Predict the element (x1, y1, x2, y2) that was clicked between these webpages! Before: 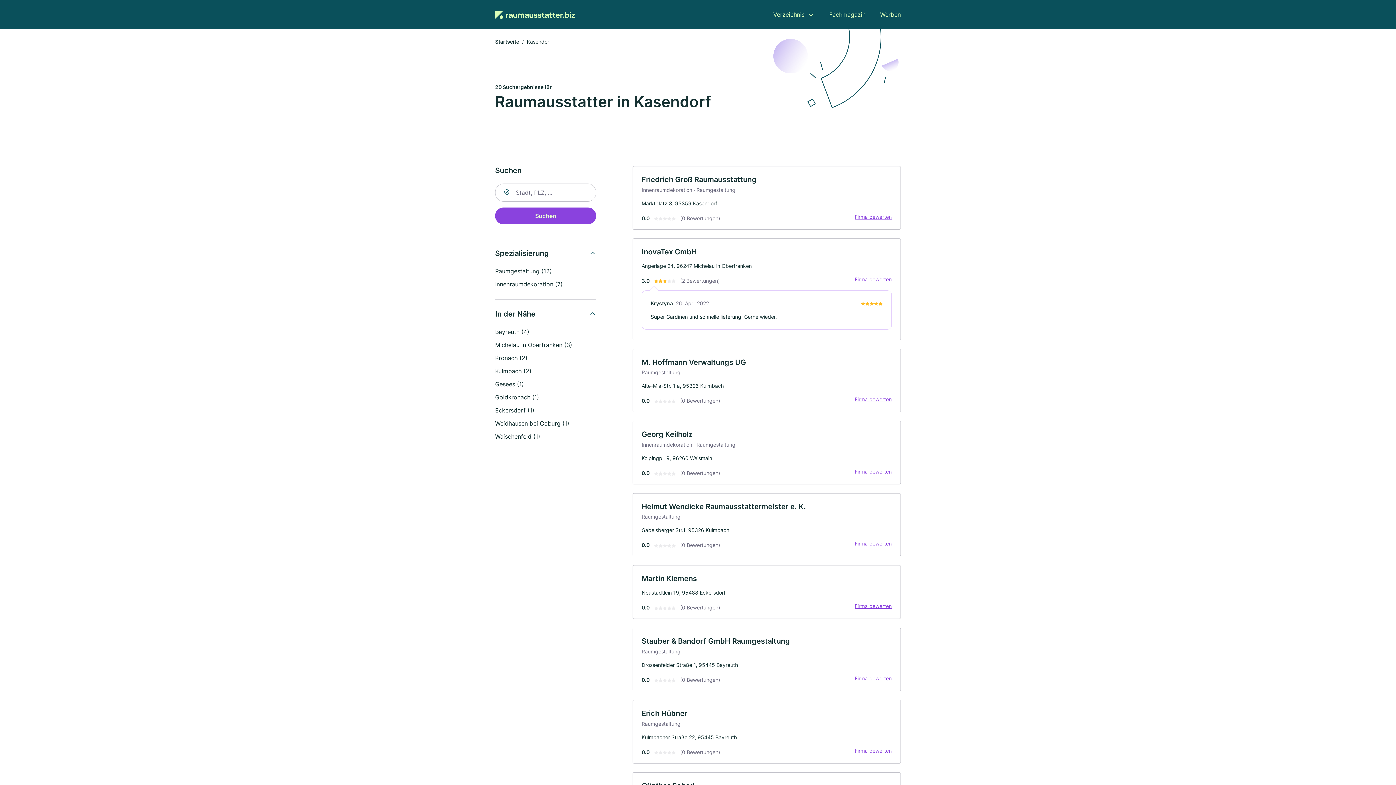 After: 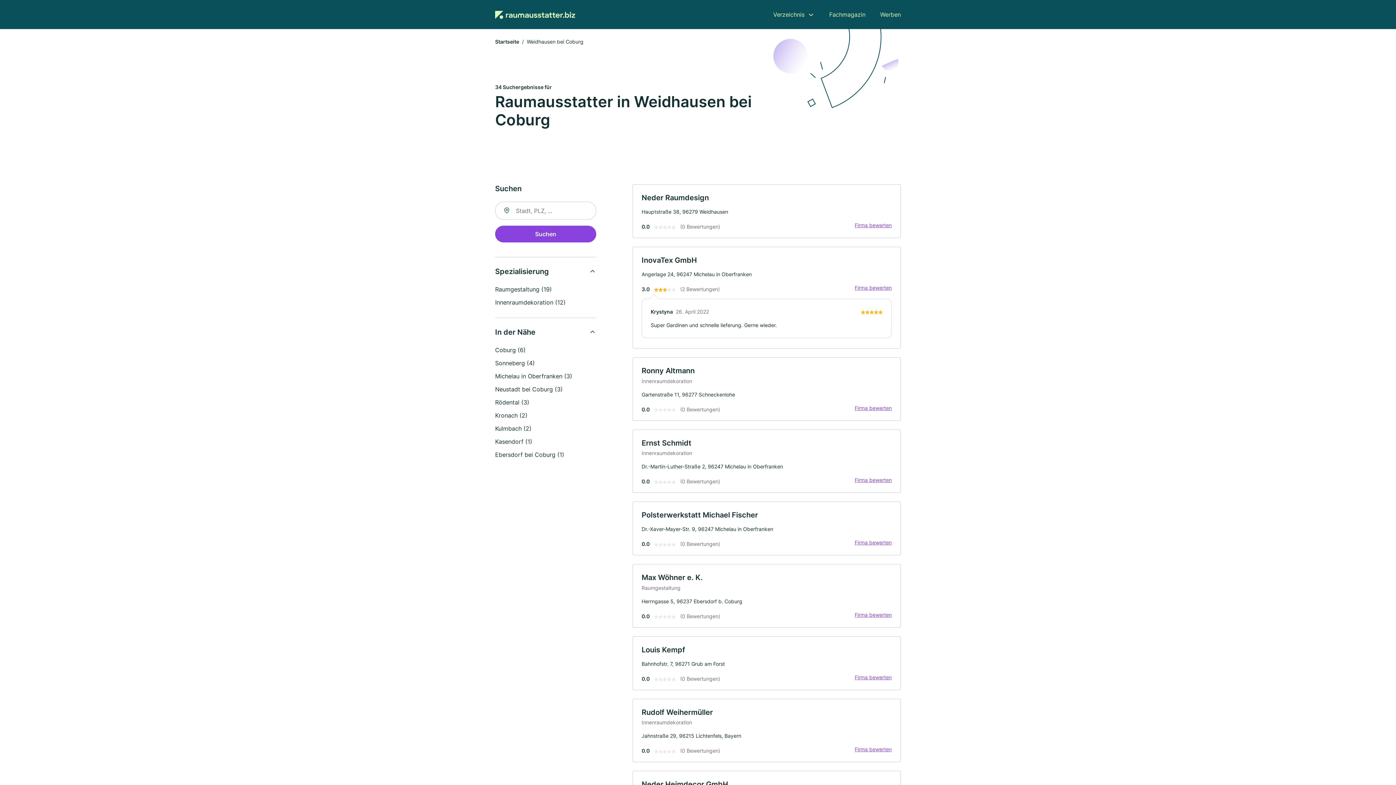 Action: label: Weidhausen bei Coburg (1) bbox: (495, 420, 569, 427)